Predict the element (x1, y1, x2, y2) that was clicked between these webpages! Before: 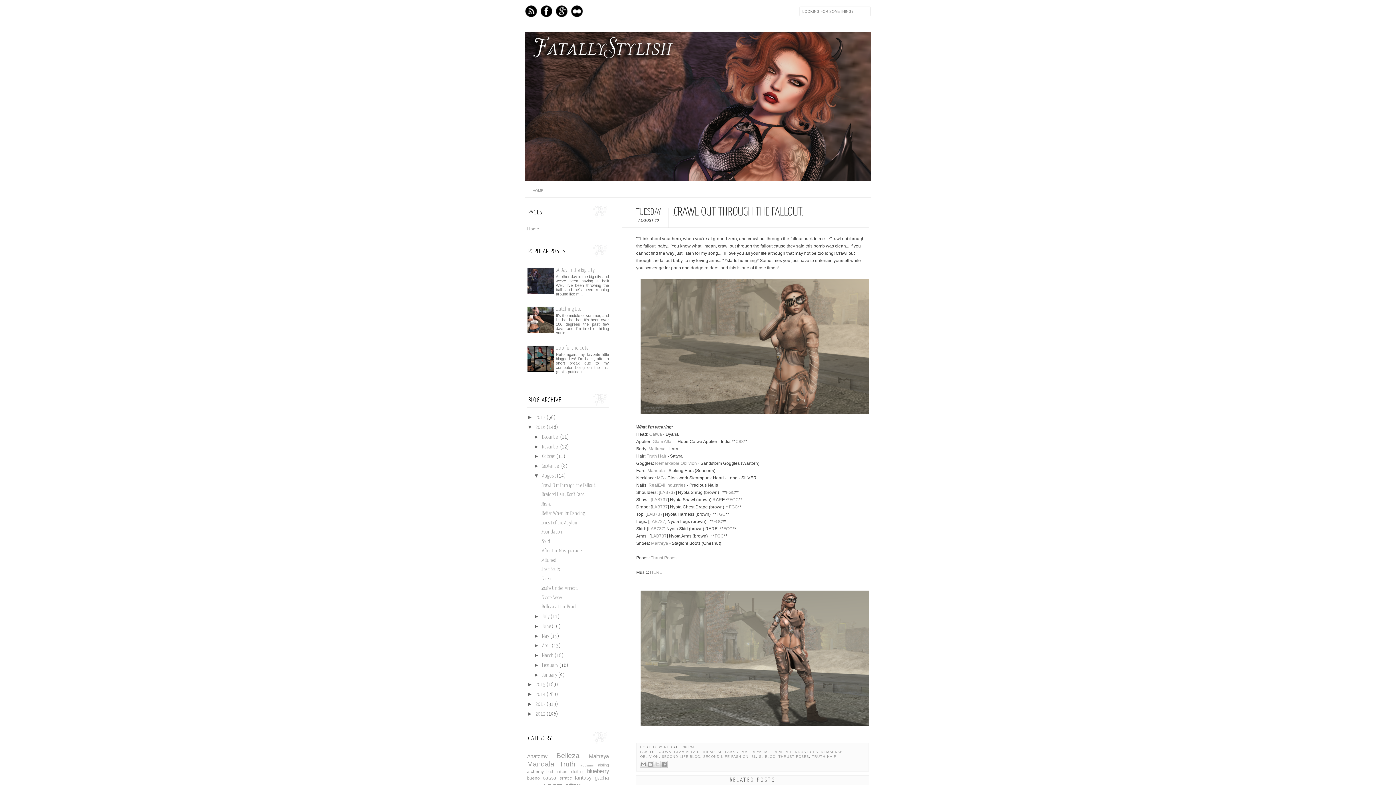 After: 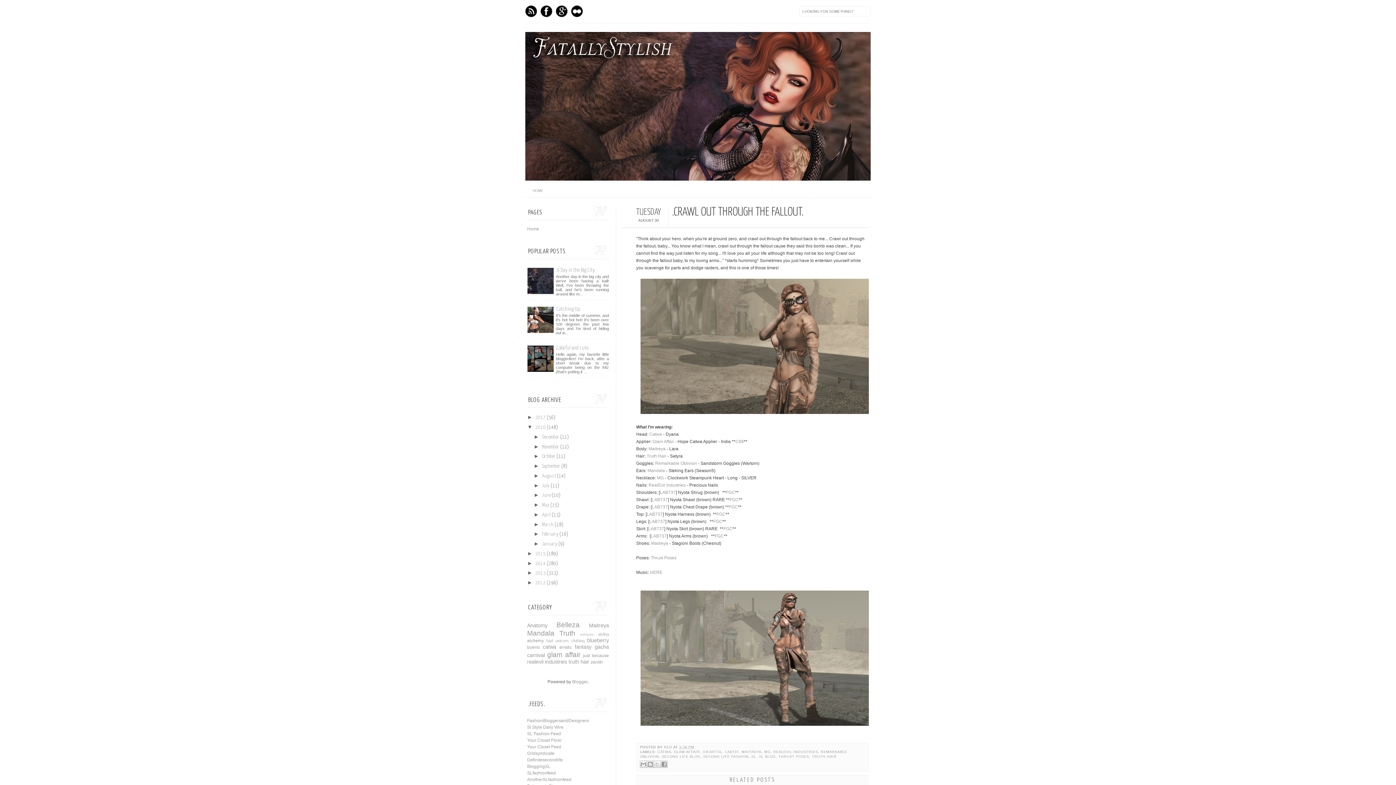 Action: bbox: (533, 472, 542, 478) label: ▼  